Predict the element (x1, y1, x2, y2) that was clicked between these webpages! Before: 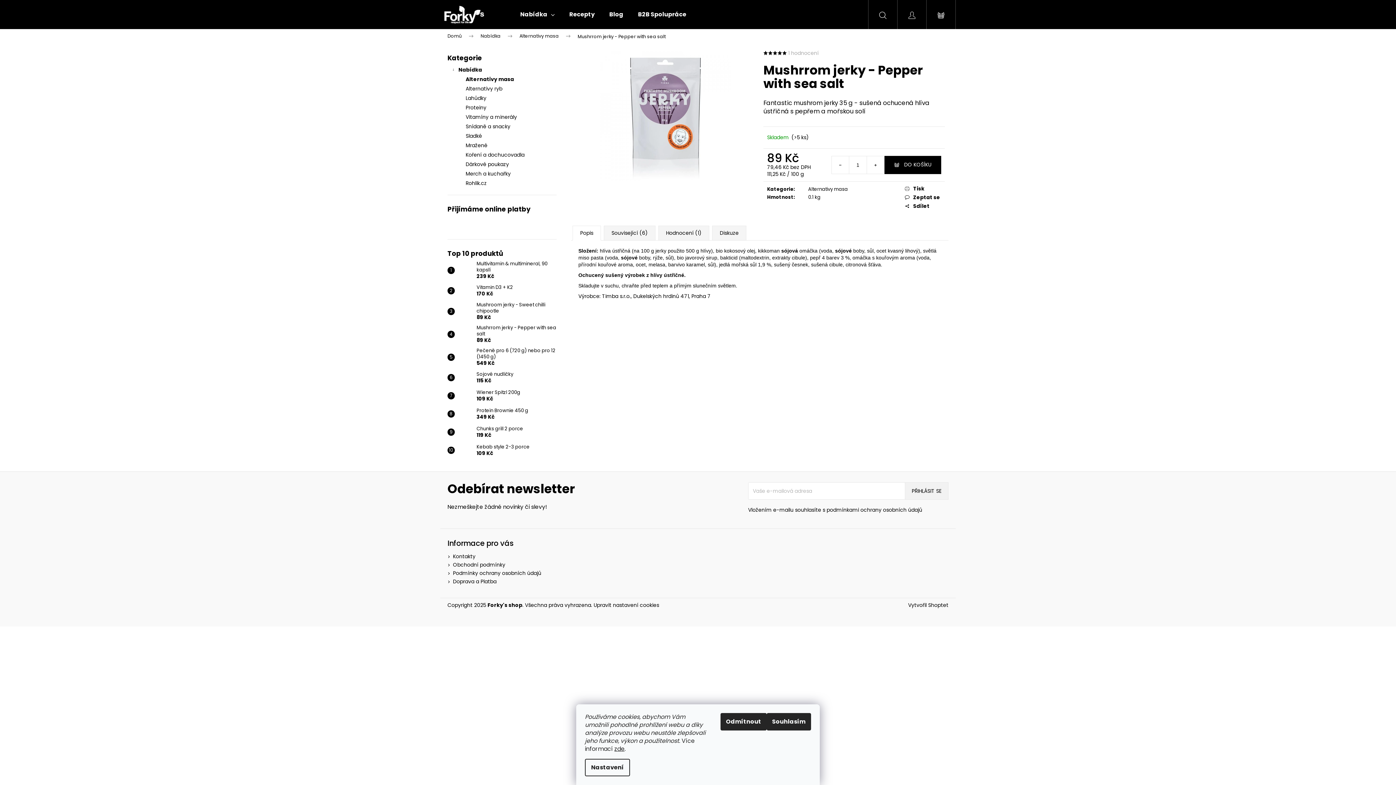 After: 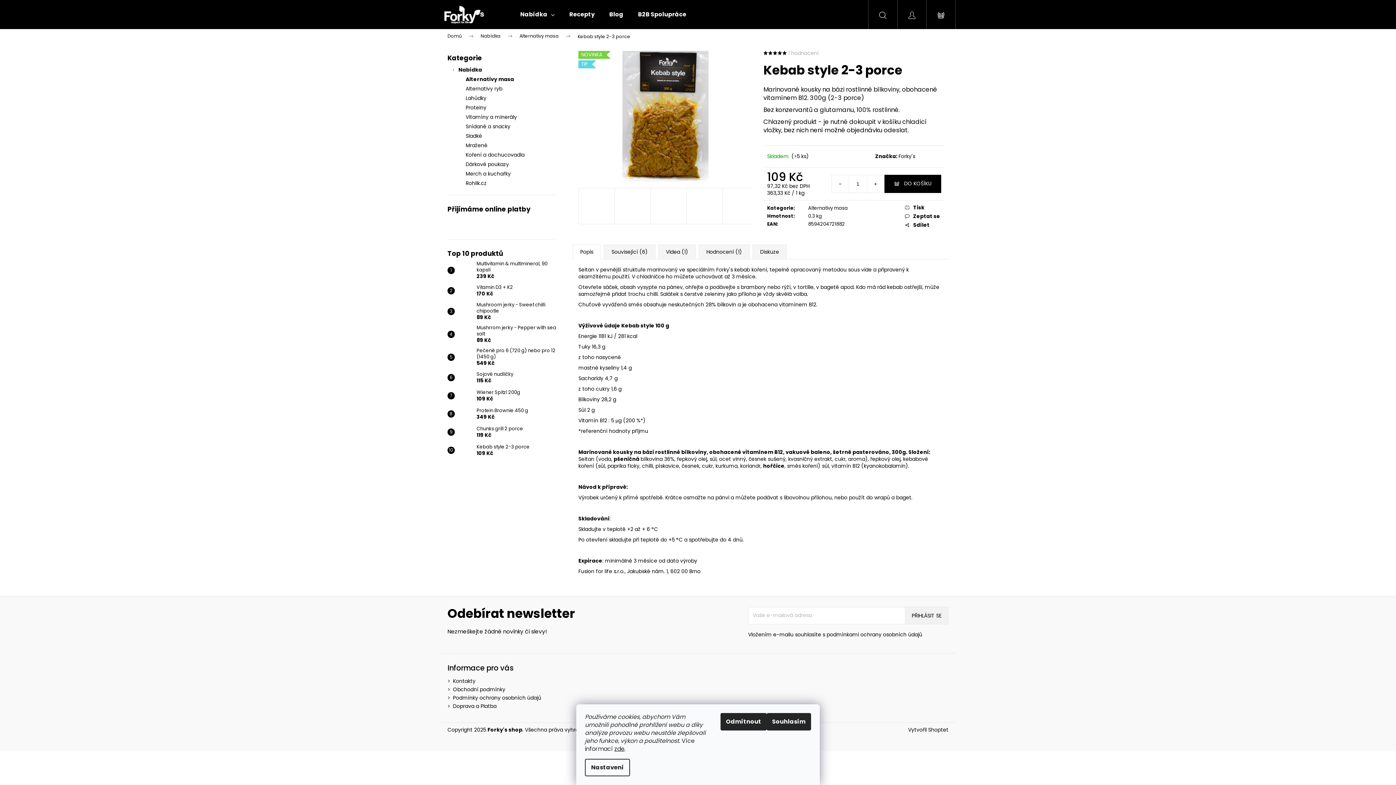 Action: label: Kebab style 2-3 porce
109 Kč bbox: (473, 444, 529, 457)